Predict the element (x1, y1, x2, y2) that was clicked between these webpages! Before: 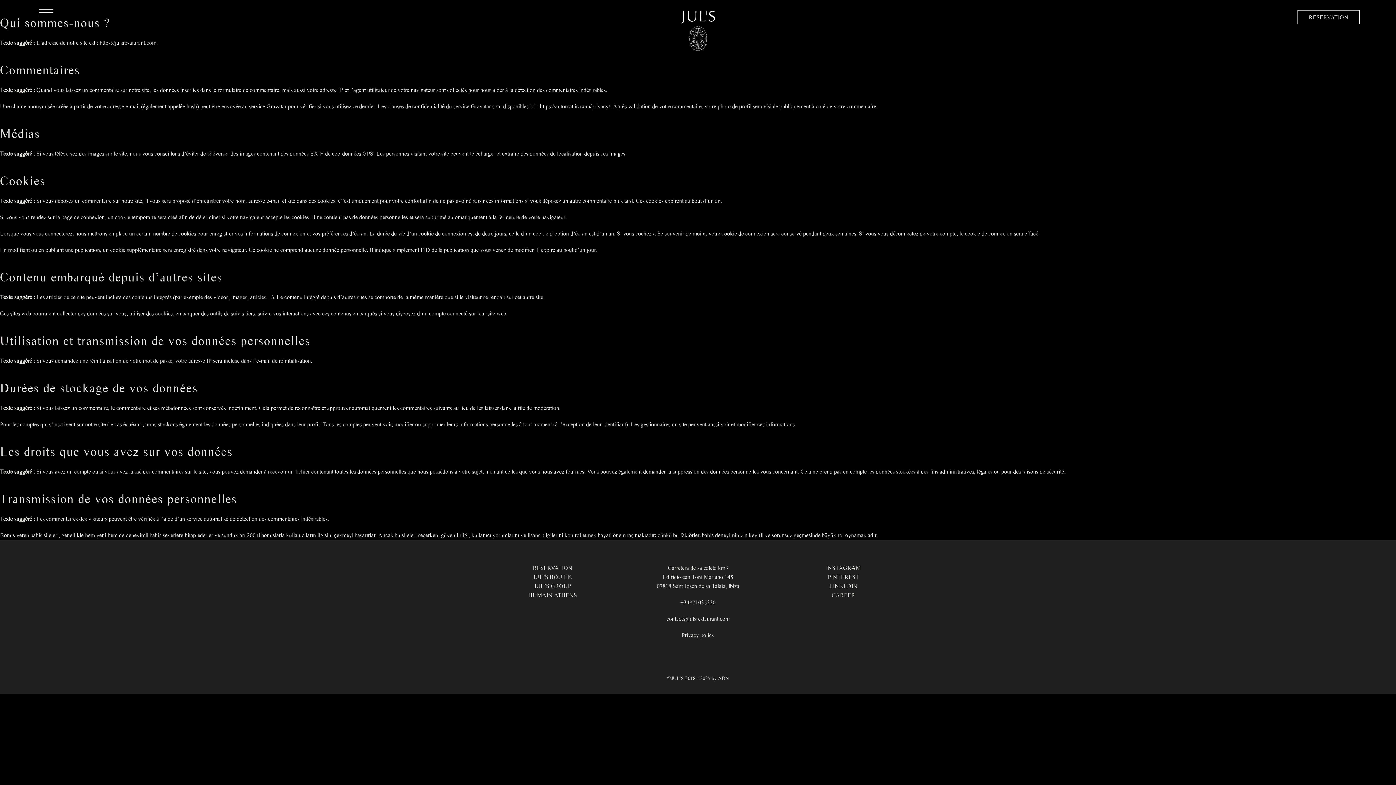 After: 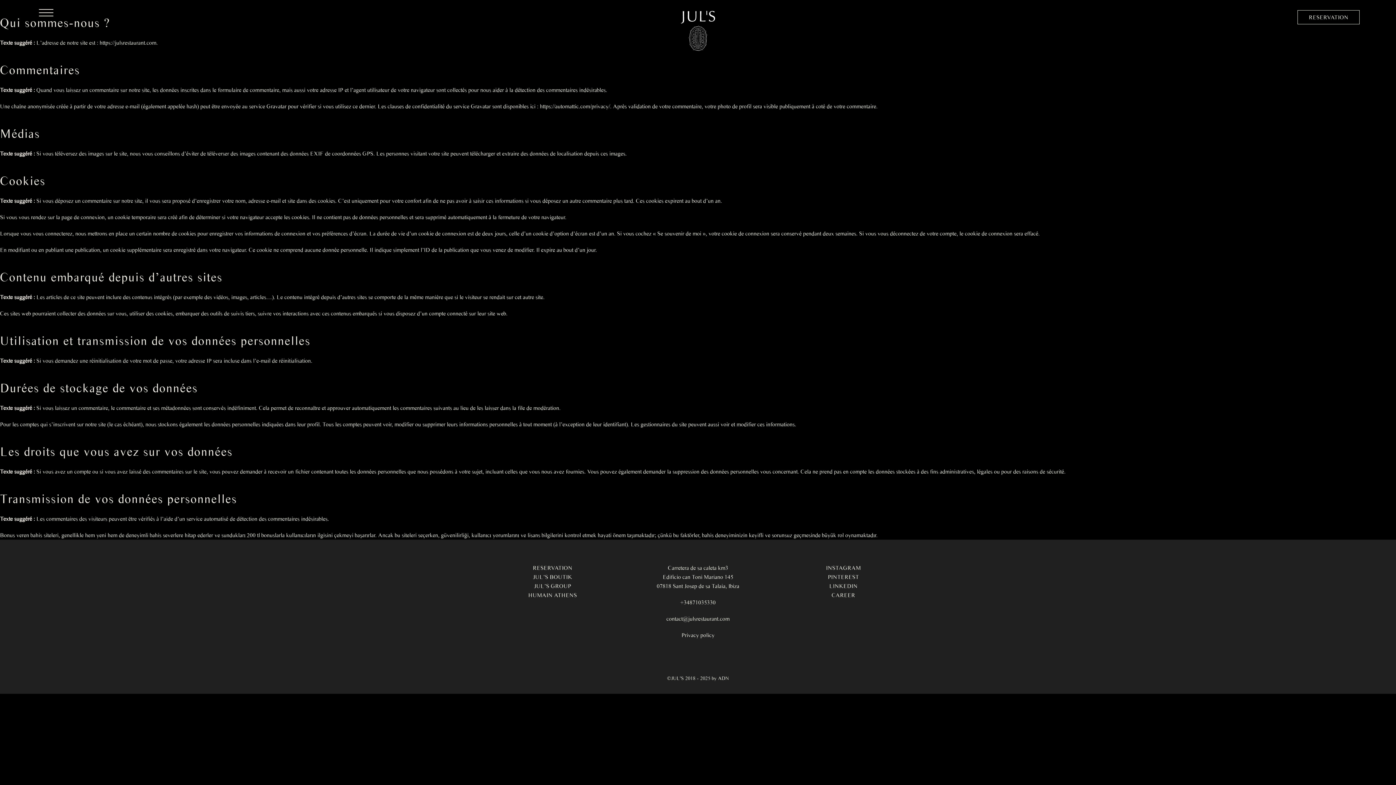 Action: label: Privacy policy bbox: (681, 632, 714, 638)